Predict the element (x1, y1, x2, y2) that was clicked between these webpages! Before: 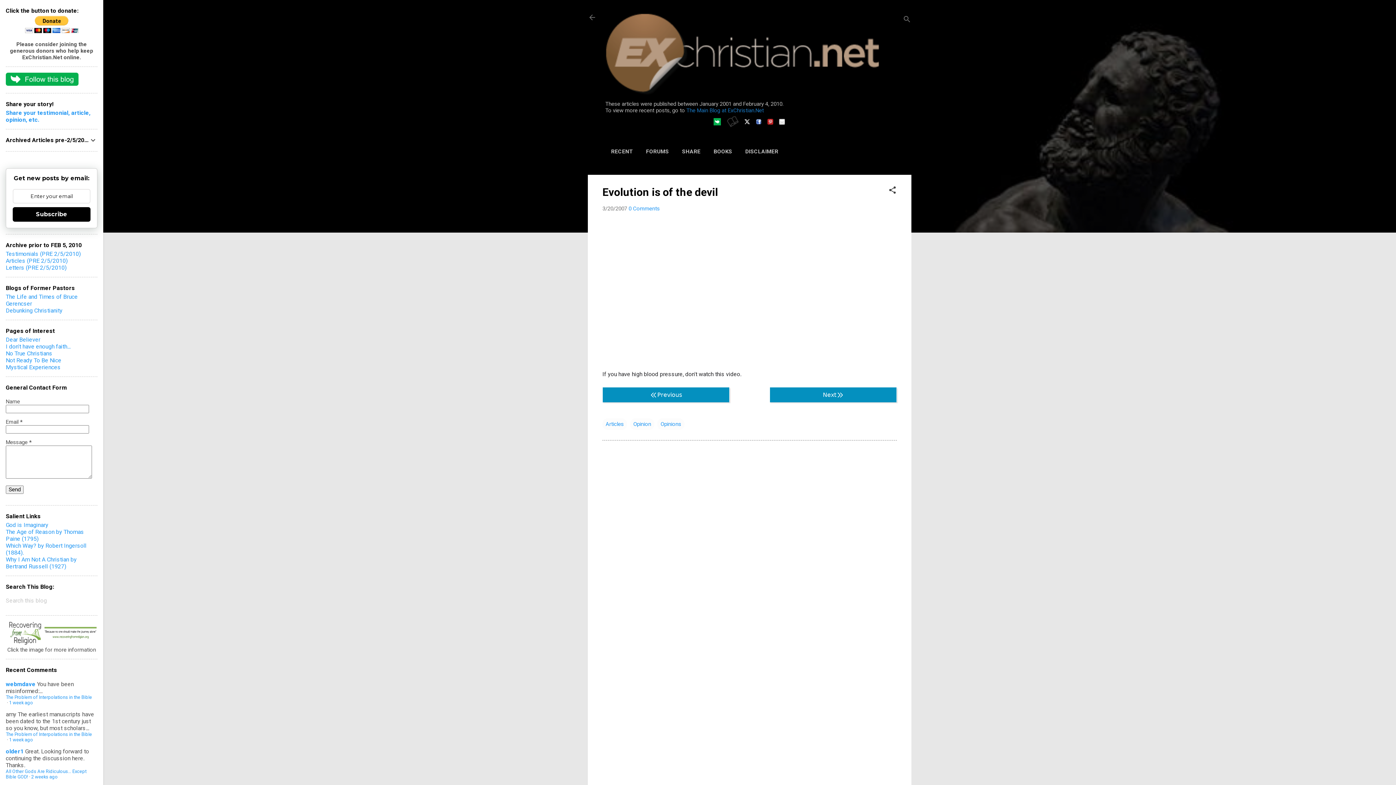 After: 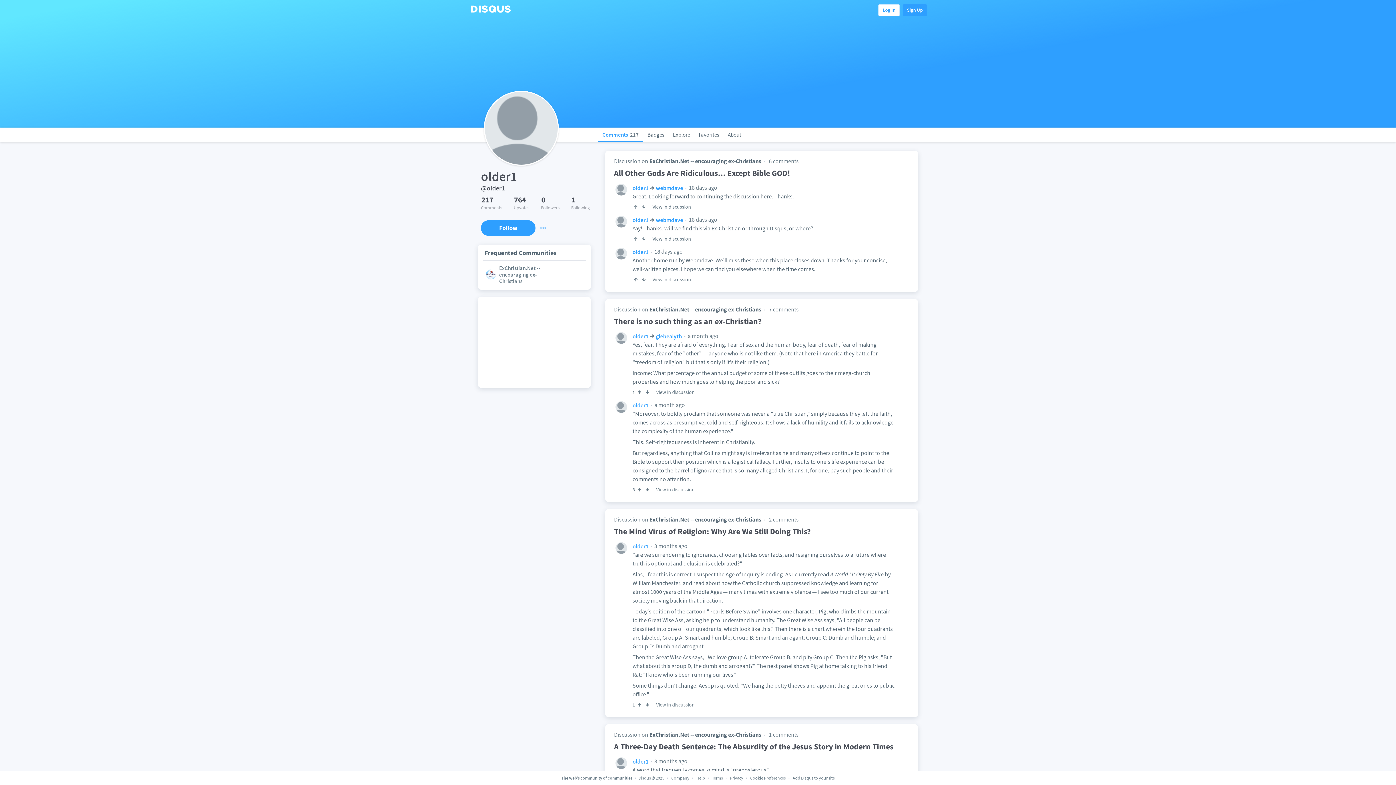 Action: label: older1 bbox: (5, 748, 23, 755)